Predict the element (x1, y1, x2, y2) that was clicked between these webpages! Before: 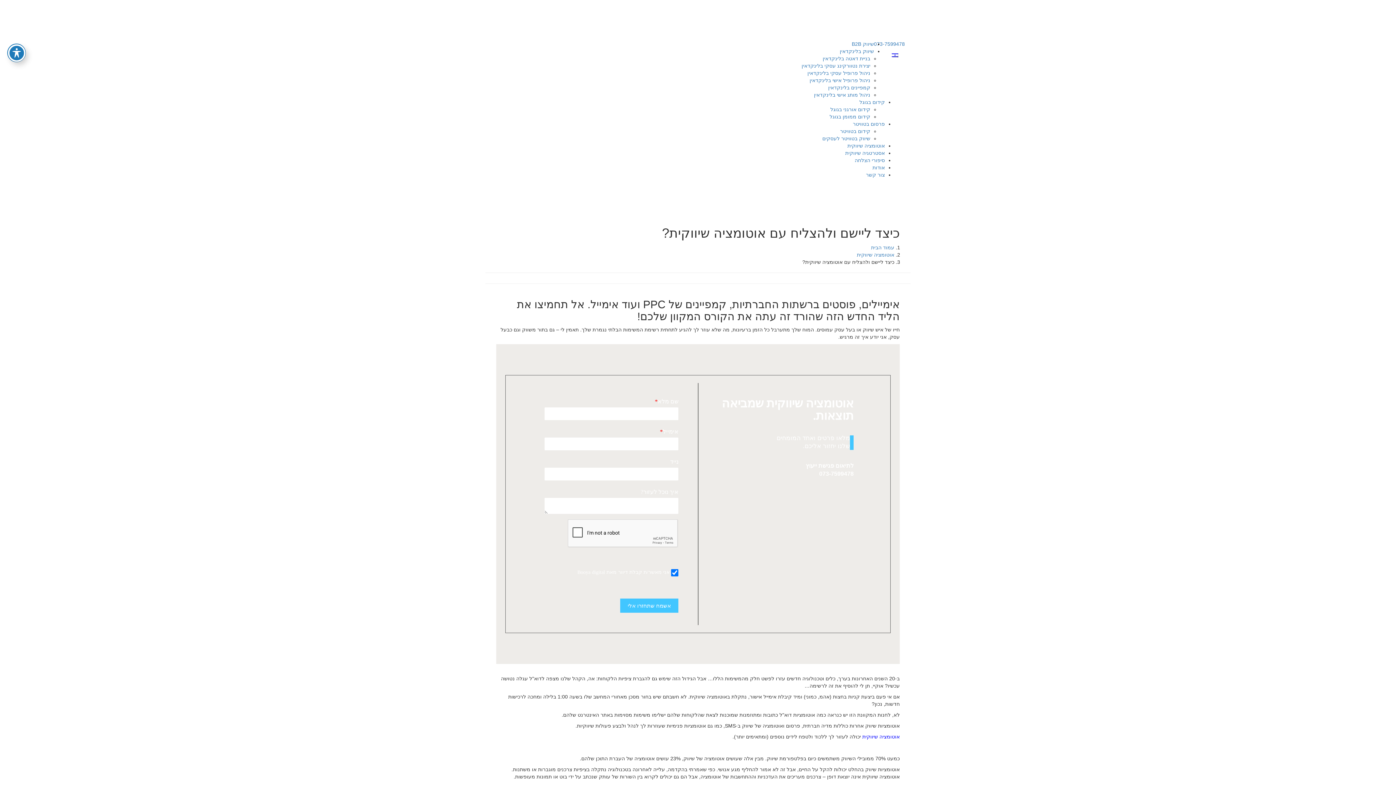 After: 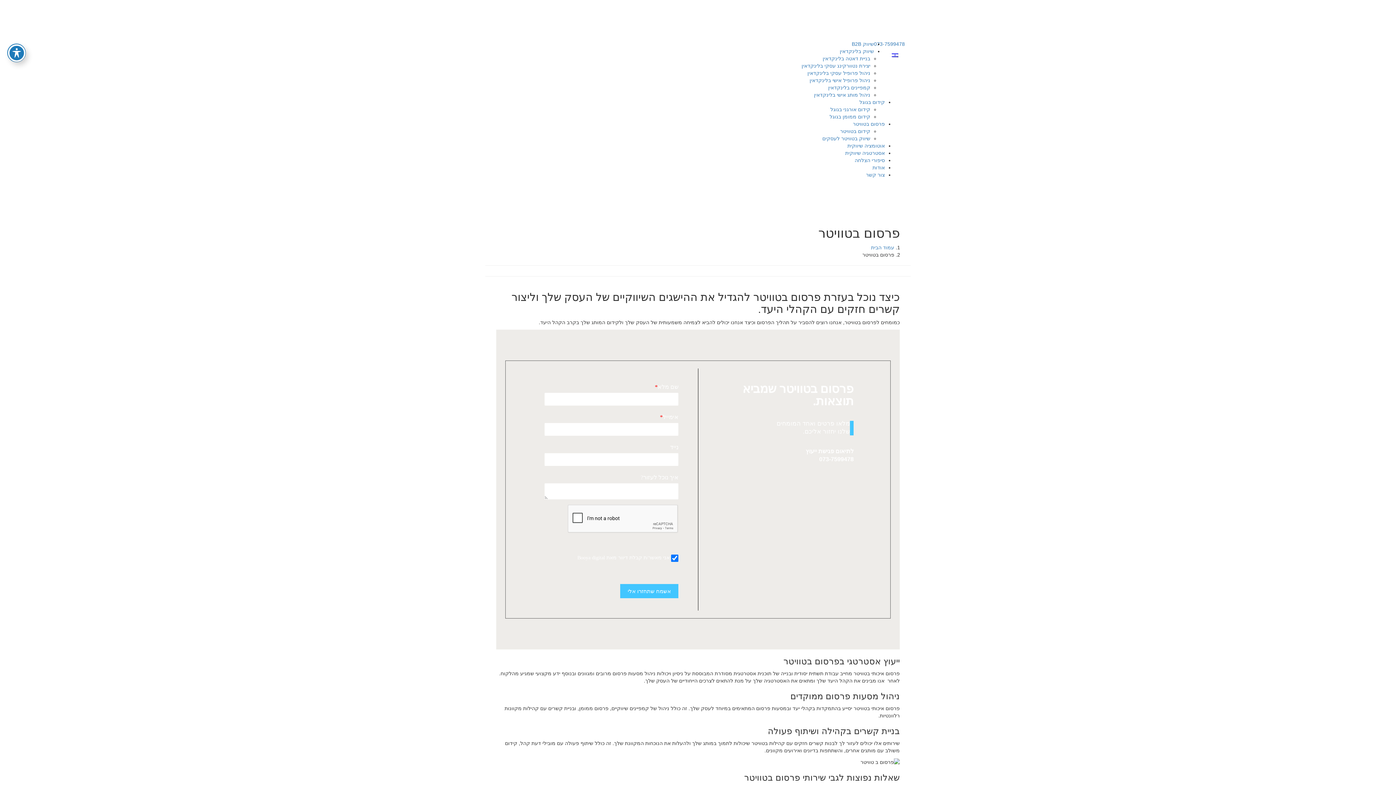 Action: bbox: (853, 121, 885, 126) label: פרסום בטוויטר